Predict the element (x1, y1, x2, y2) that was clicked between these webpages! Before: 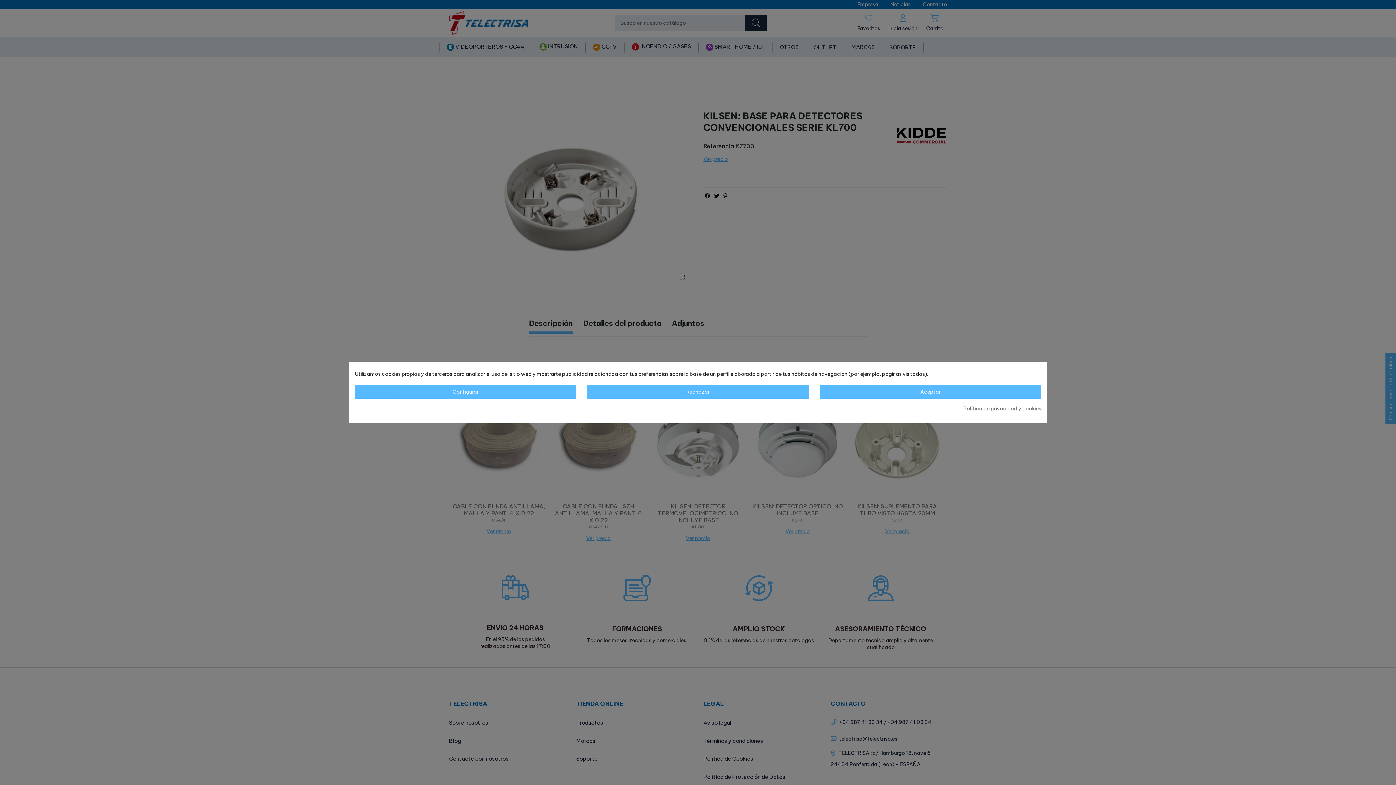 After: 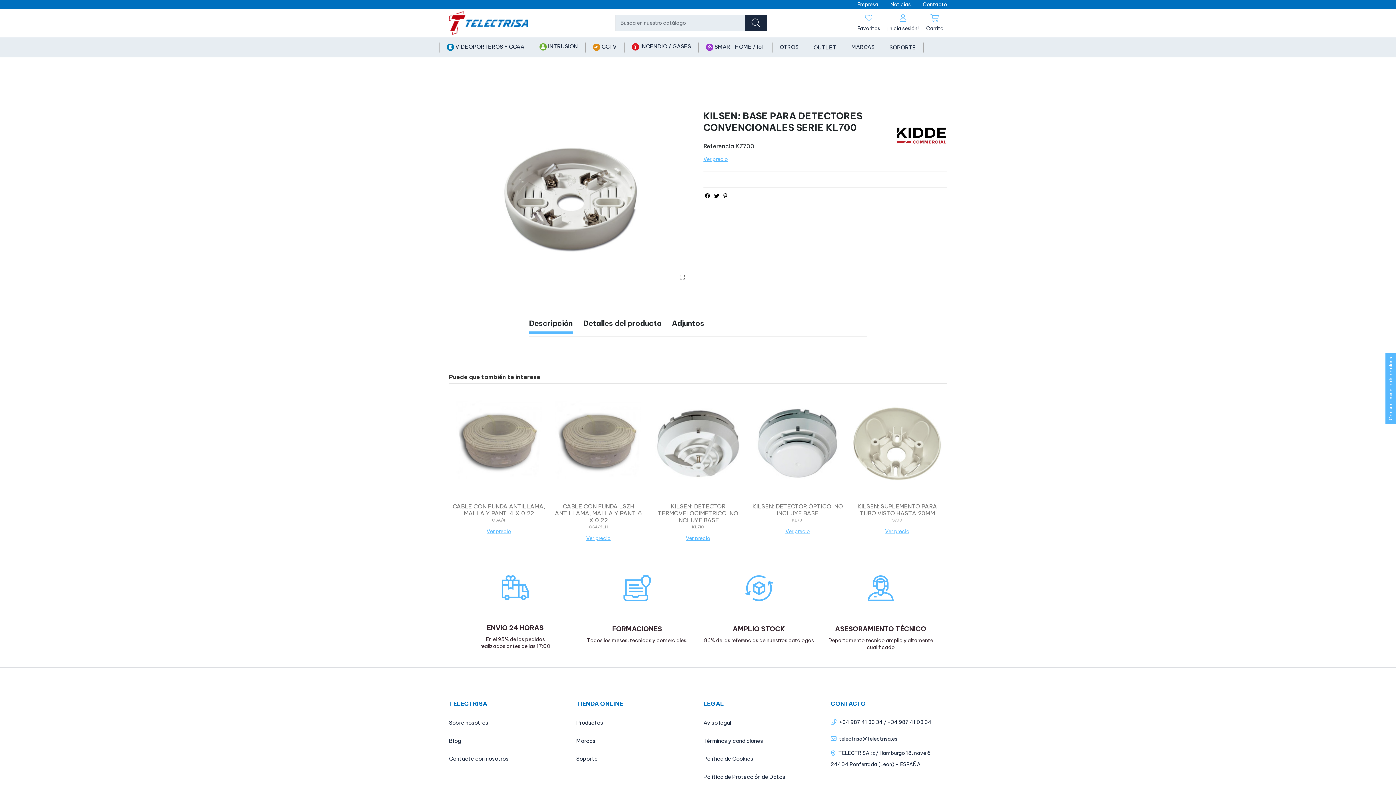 Action: bbox: (819, 385, 1041, 398) label: Aceptar